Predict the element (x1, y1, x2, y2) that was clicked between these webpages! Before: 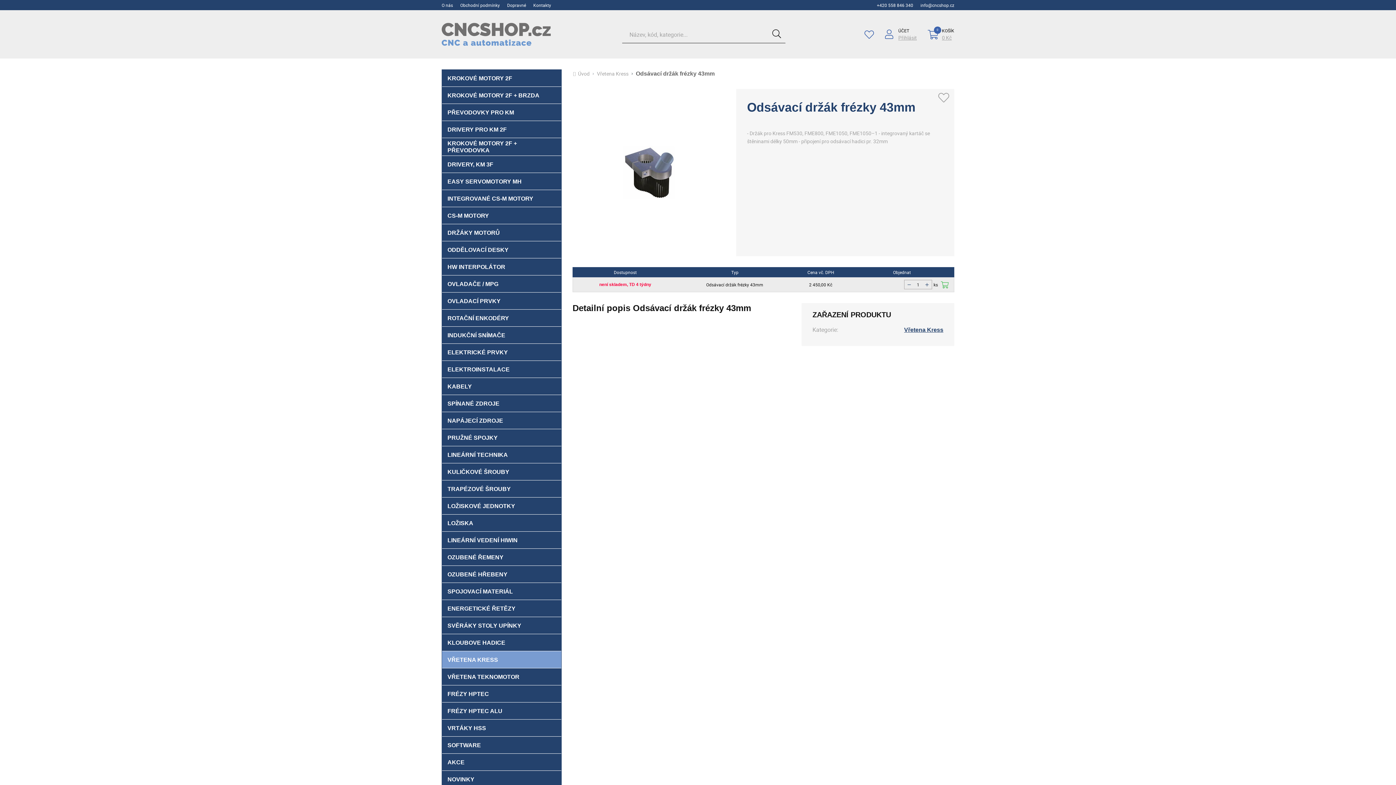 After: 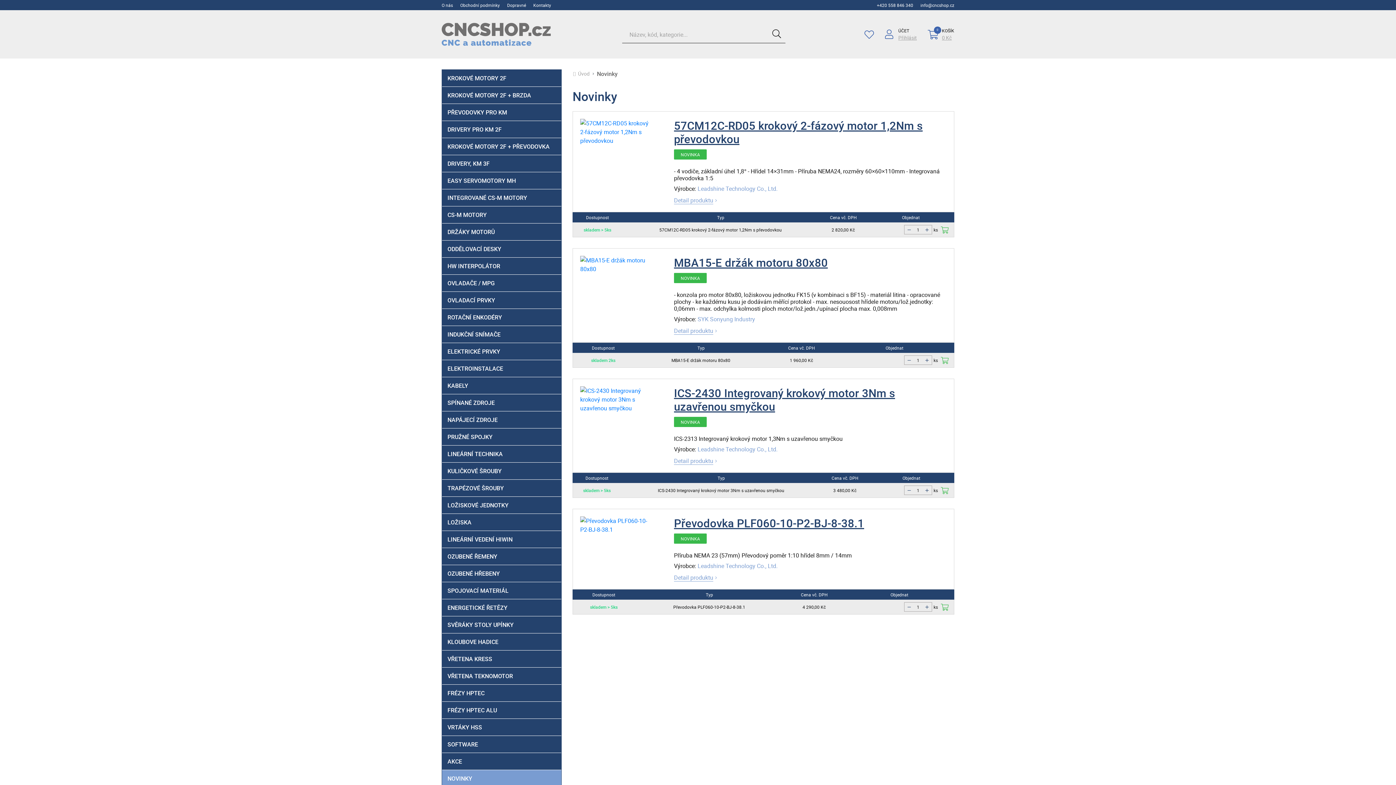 Action: label: NOVINKY bbox: (442, 771, 561, 788)